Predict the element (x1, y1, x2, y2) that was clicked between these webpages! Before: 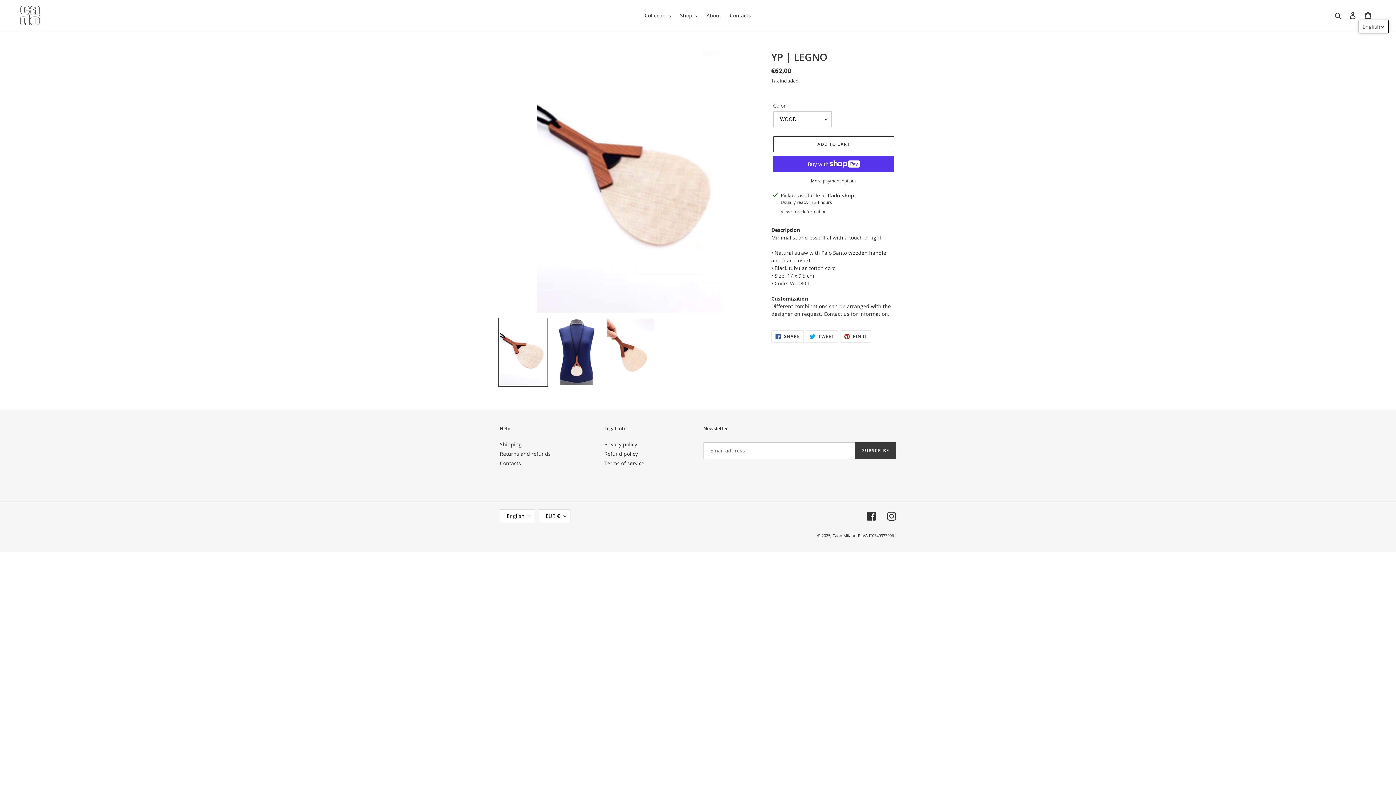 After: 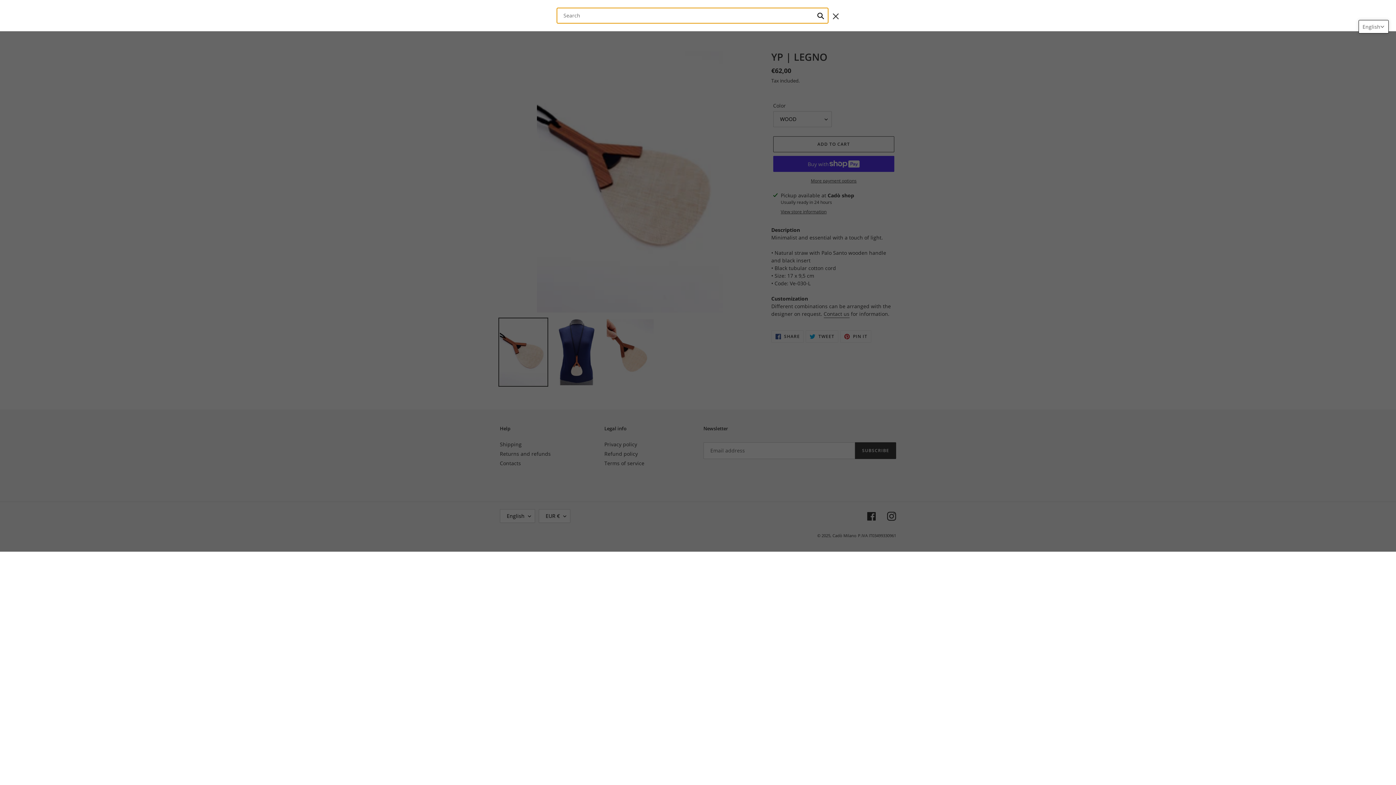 Action: bbox: (1332, 10, 1345, 19) label: Search